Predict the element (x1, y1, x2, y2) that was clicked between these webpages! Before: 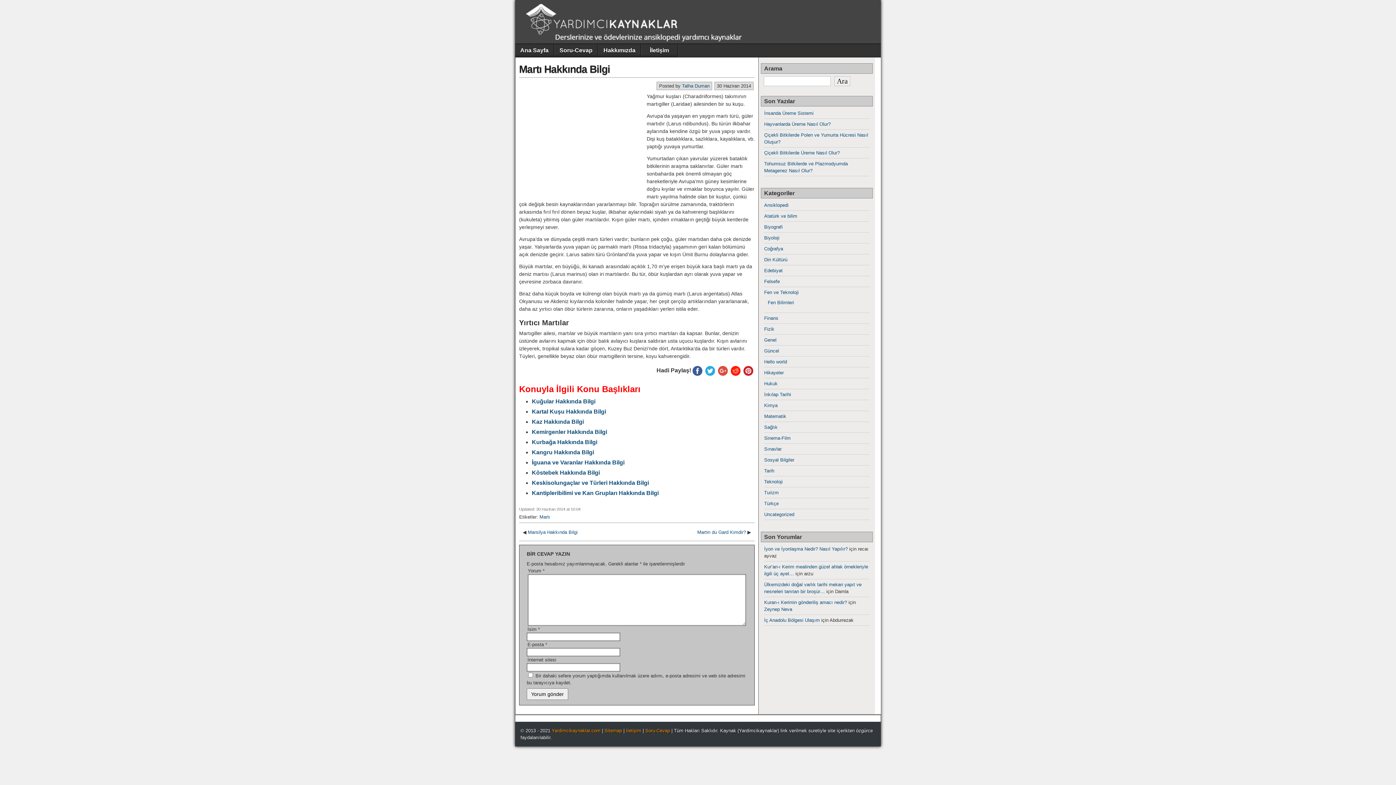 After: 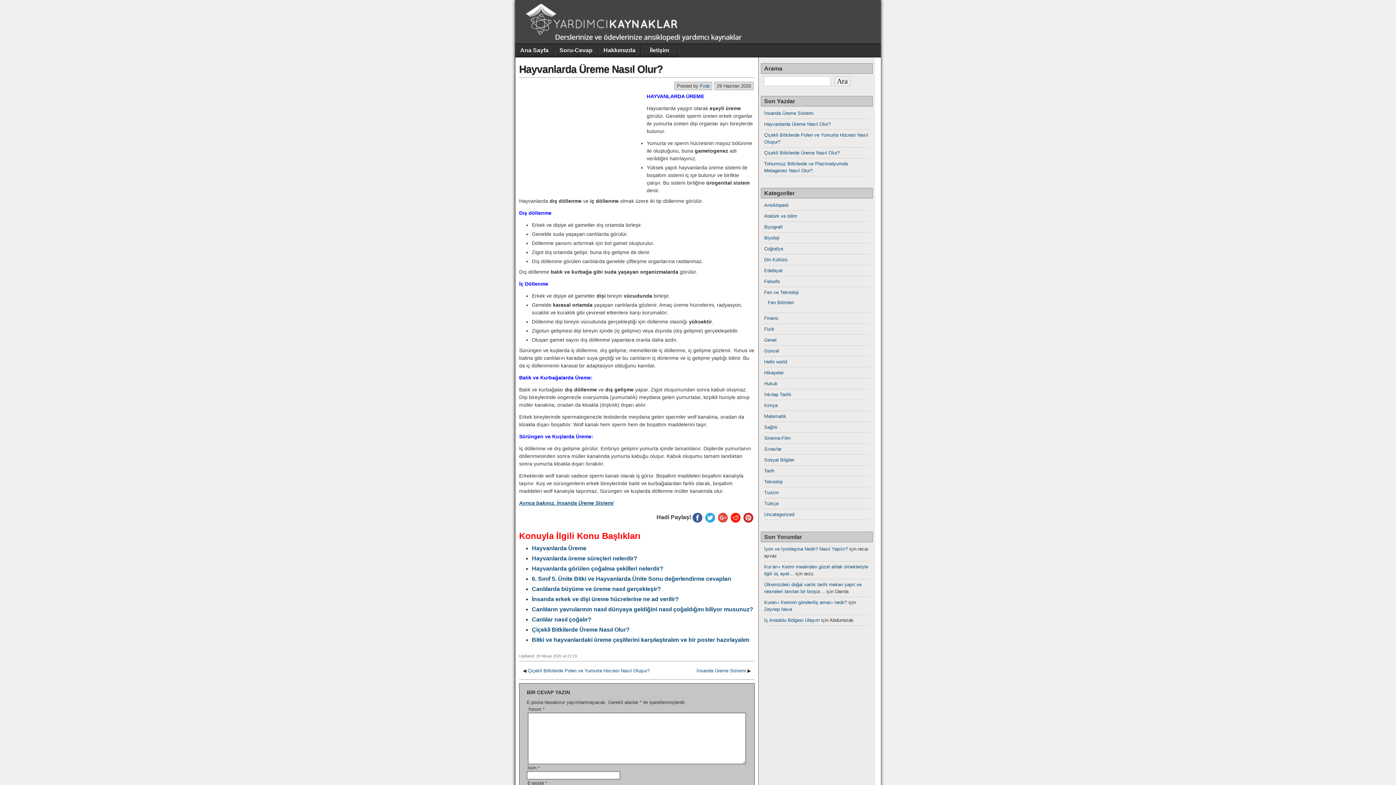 Action: bbox: (764, 121, 830, 126) label: Hayvanlarda Üreme Nasıl Olur?